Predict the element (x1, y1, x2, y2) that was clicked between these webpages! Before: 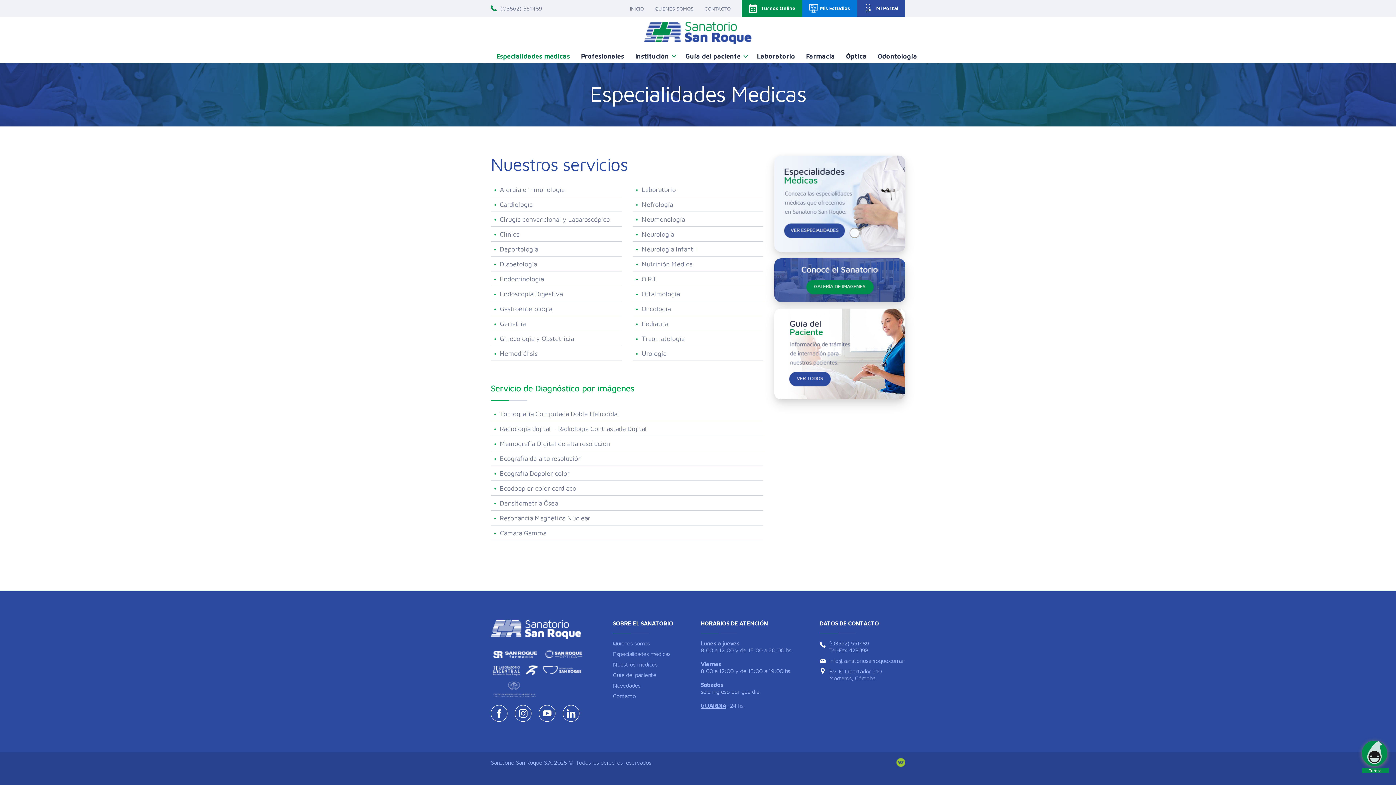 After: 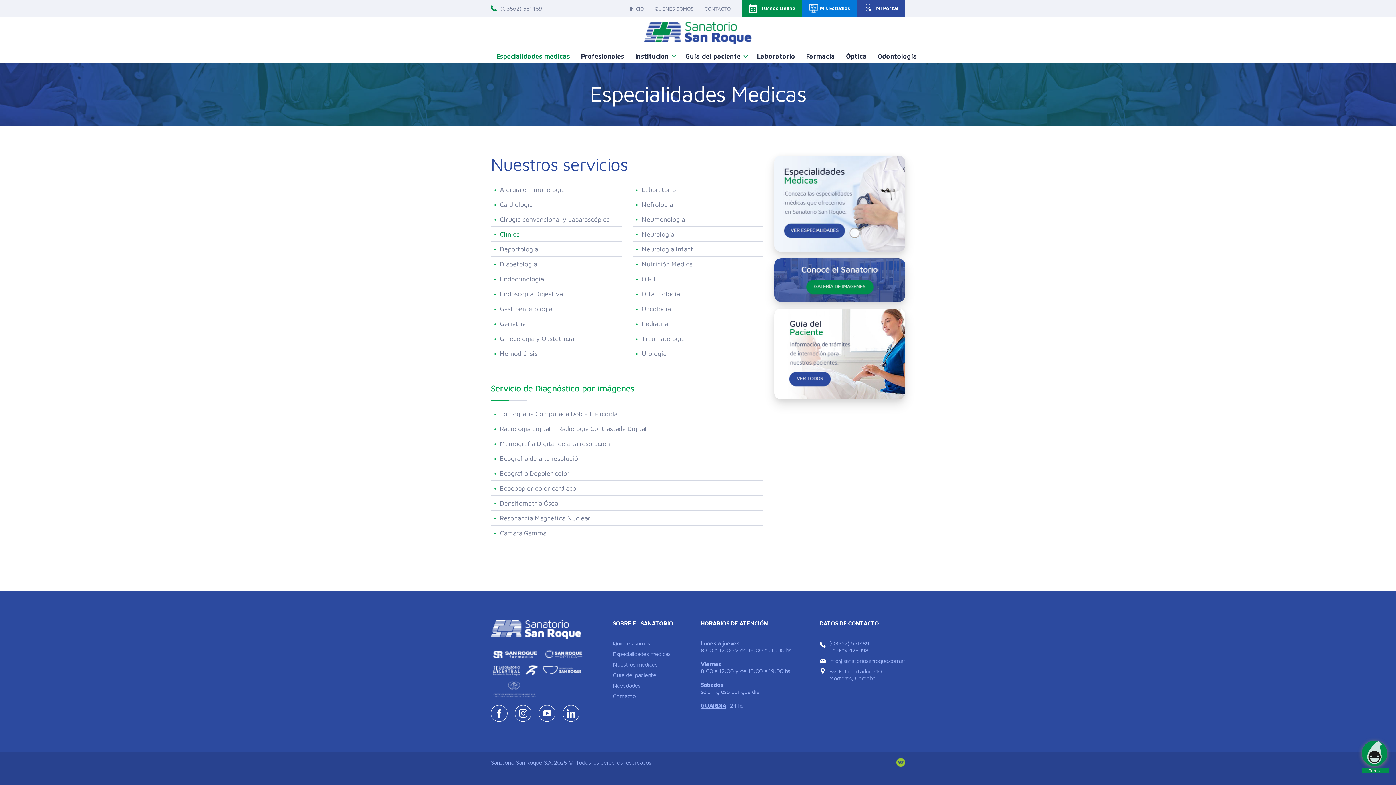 Action: label: Clínica bbox: (500, 230, 621, 238)